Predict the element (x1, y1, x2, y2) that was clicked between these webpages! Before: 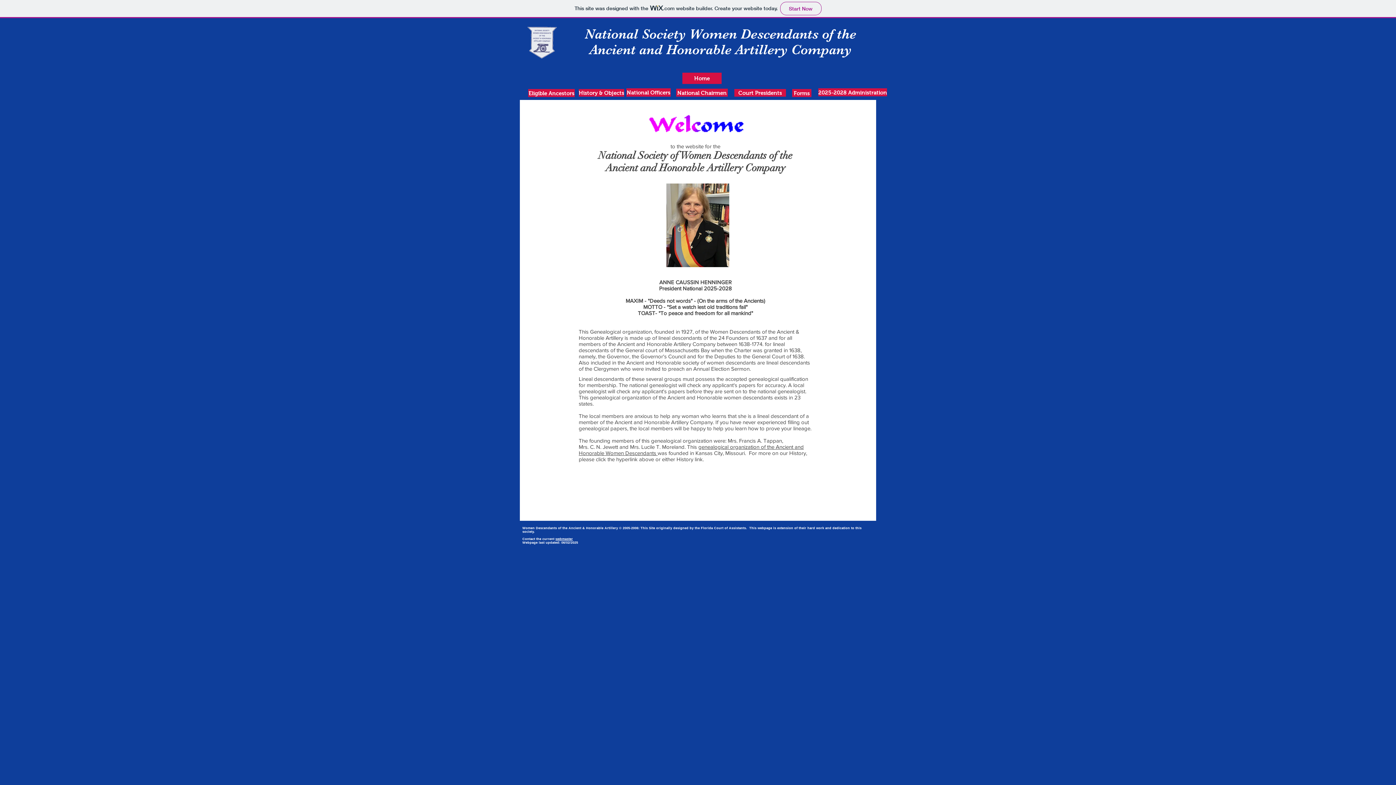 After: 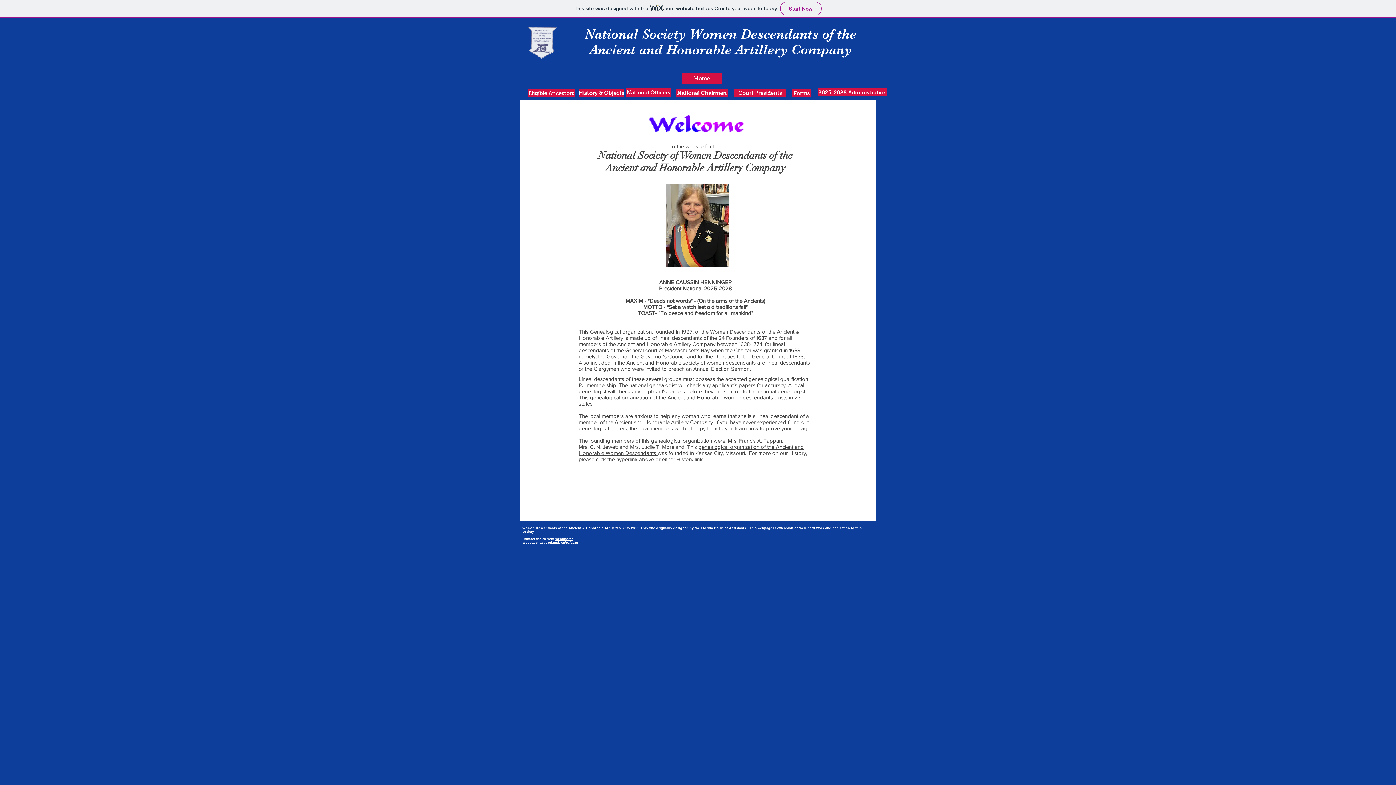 Action: bbox: (681, 503, 683, 521) label: A-H Insignia_rev07-17-16.pdf